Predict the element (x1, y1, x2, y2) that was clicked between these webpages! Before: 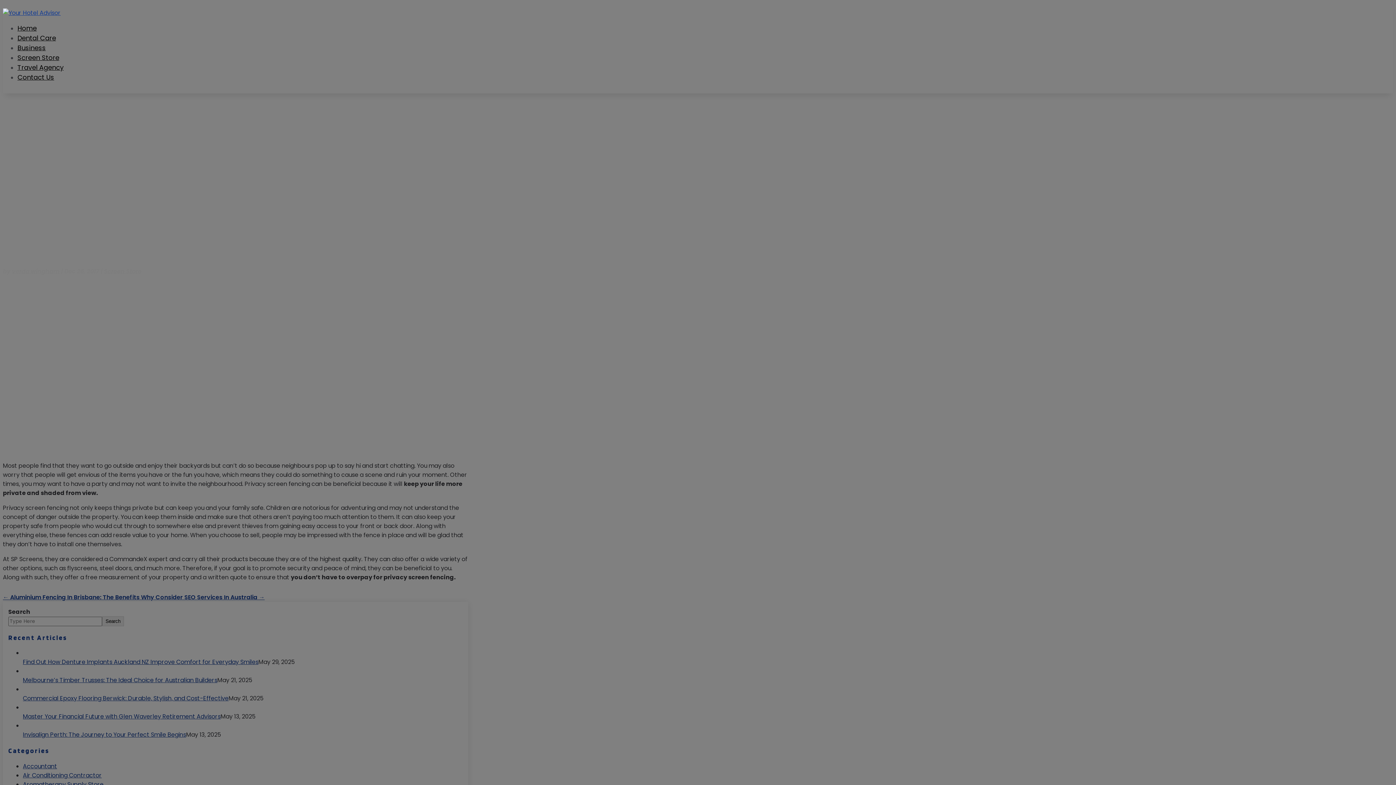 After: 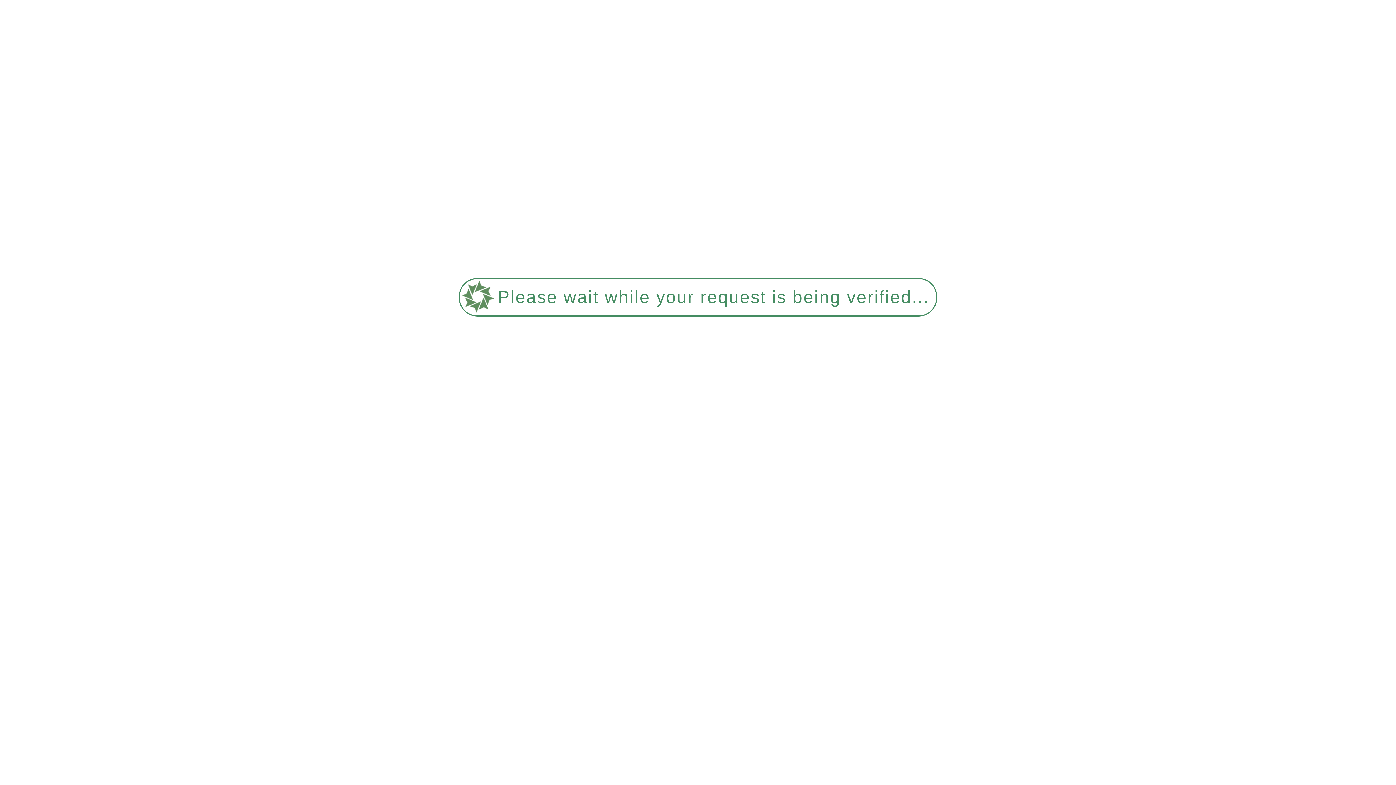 Action: bbox: (17, 62, 63, 72) label: Travel Agency